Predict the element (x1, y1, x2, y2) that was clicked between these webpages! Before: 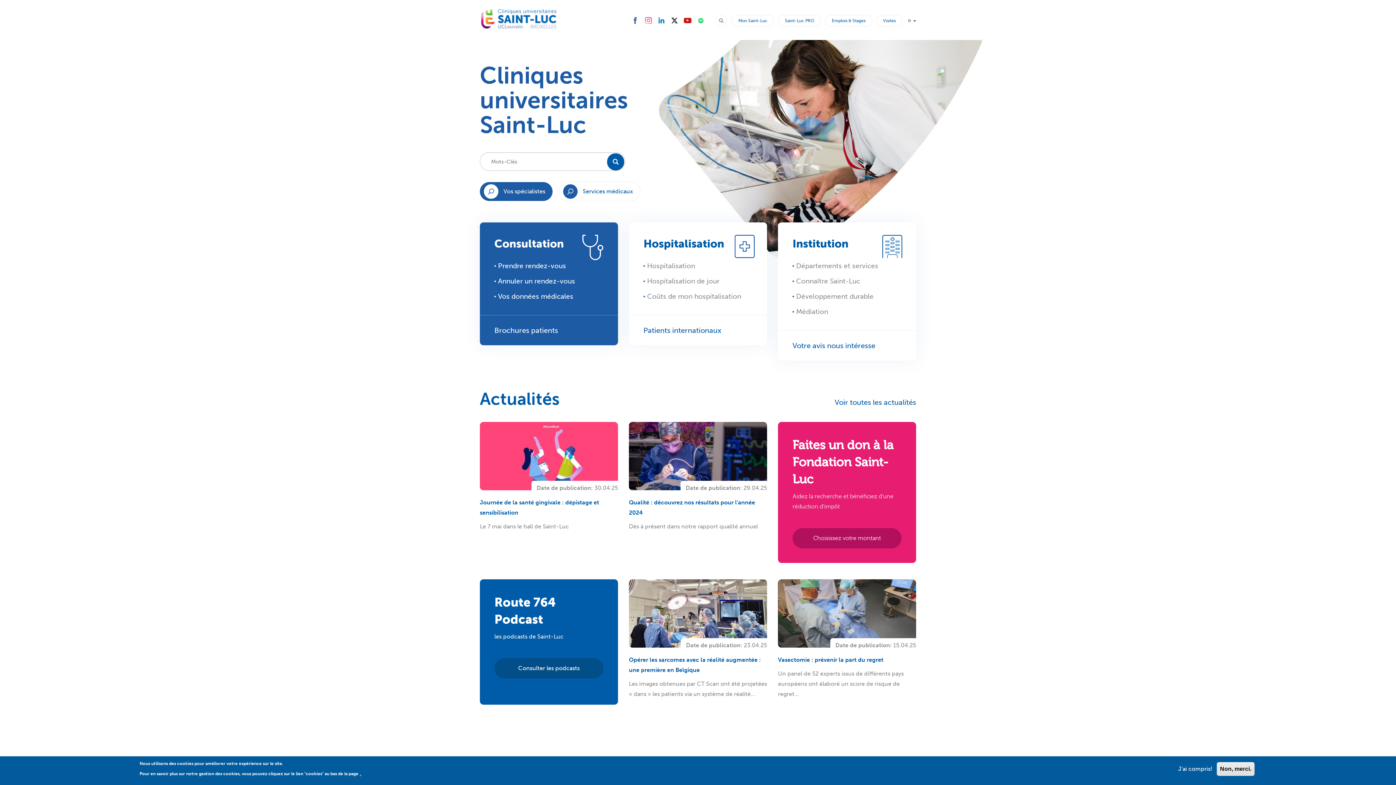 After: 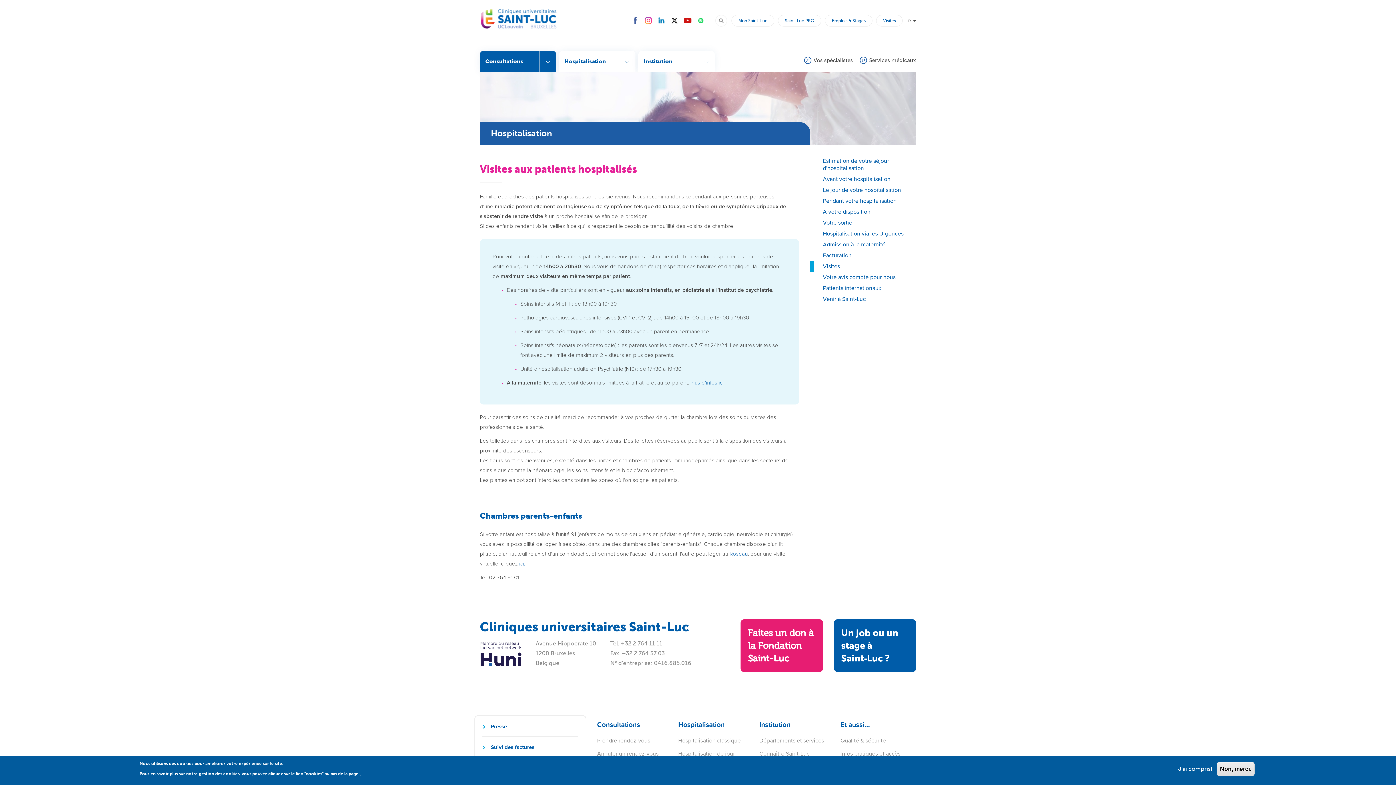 Action: label: Visites bbox: (876, 14, 902, 26)